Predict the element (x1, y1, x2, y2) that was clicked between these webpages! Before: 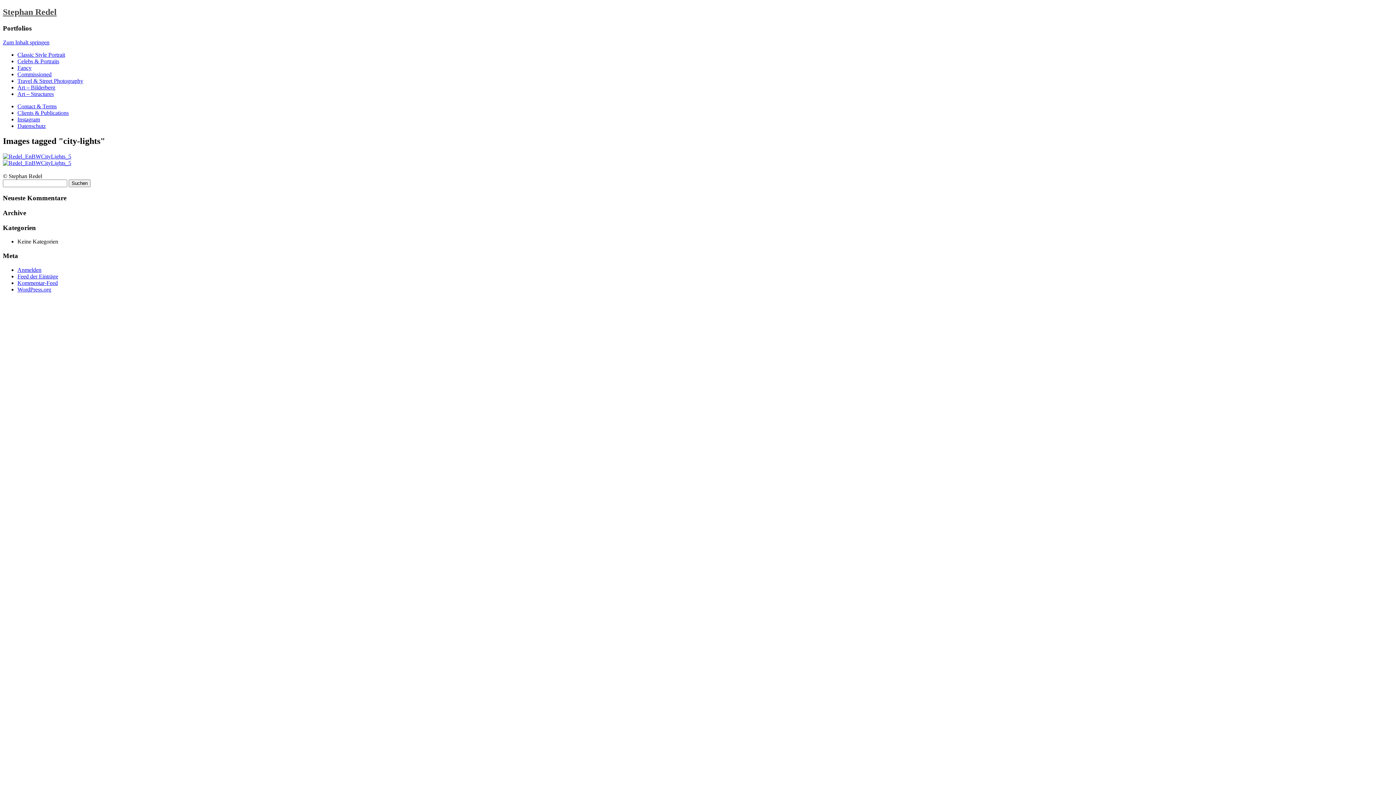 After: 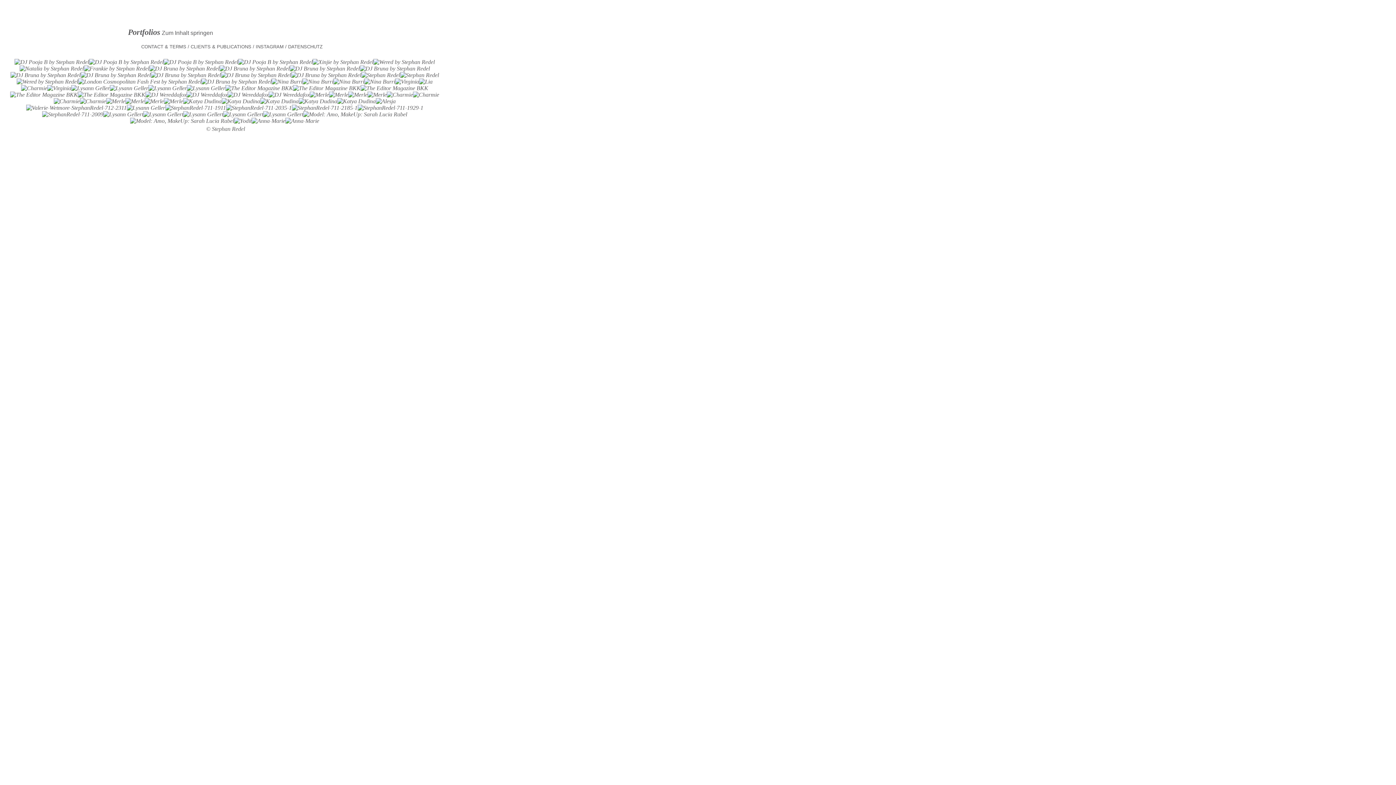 Action: bbox: (17, 64, 31, 70) label: Fancy